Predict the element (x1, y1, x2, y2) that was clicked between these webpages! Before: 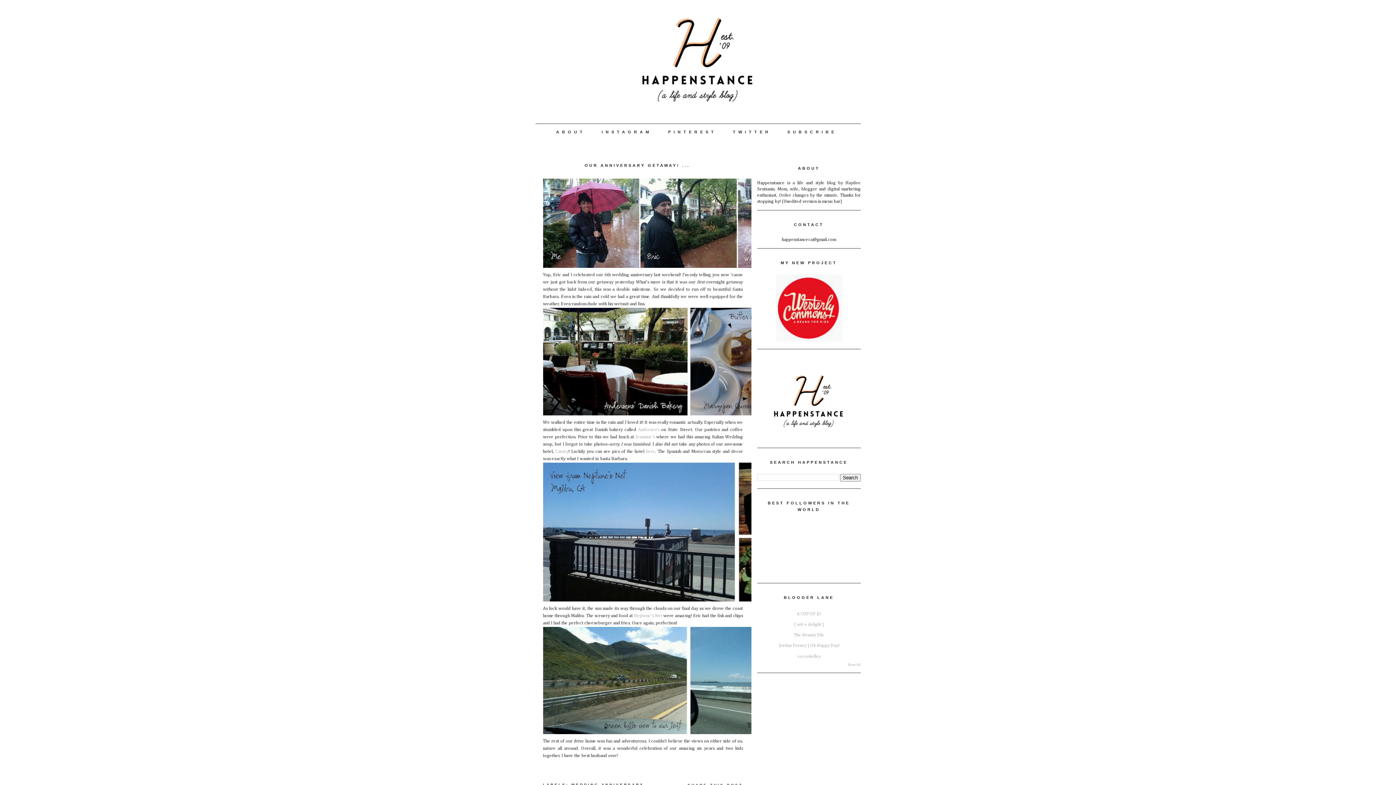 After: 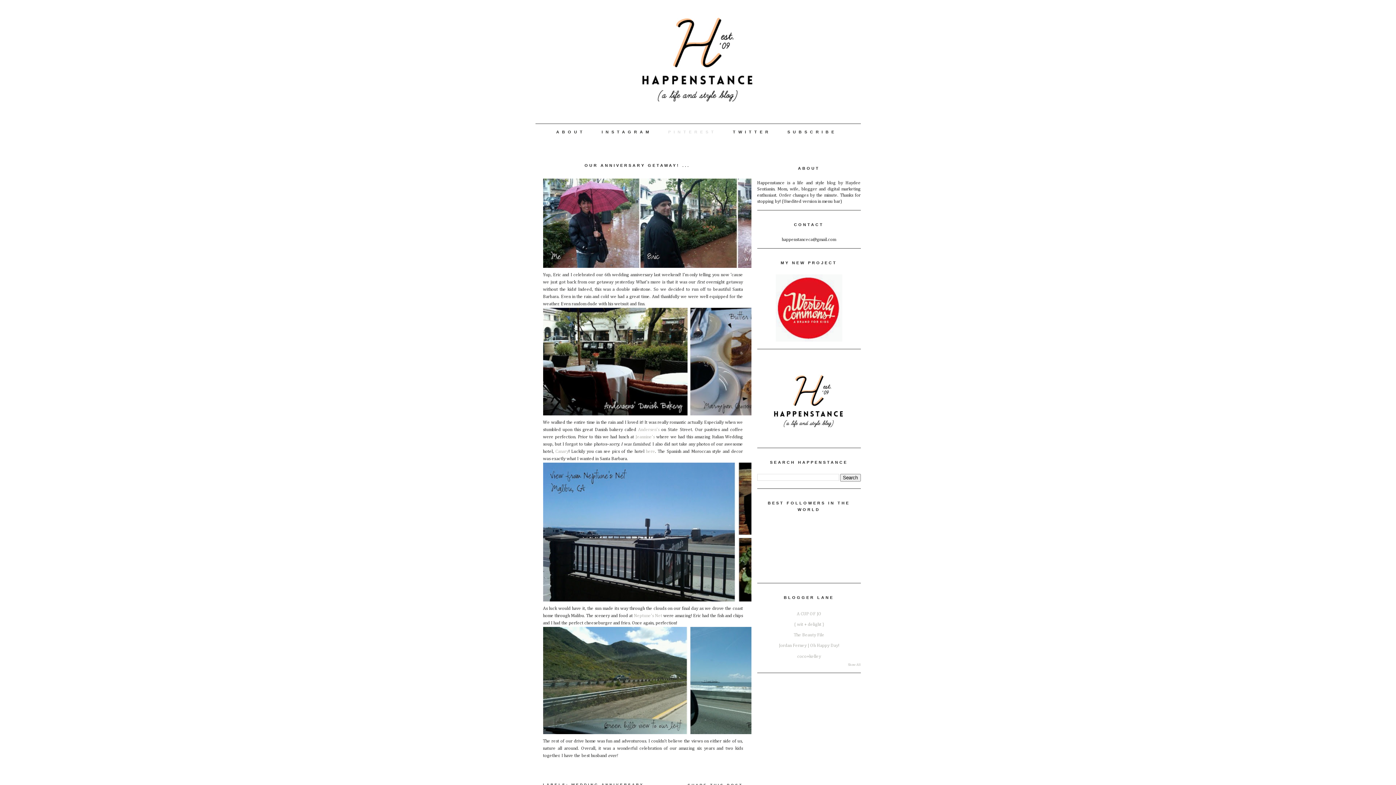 Action: label: PINTEREST bbox: (662, 127, 725, 136)